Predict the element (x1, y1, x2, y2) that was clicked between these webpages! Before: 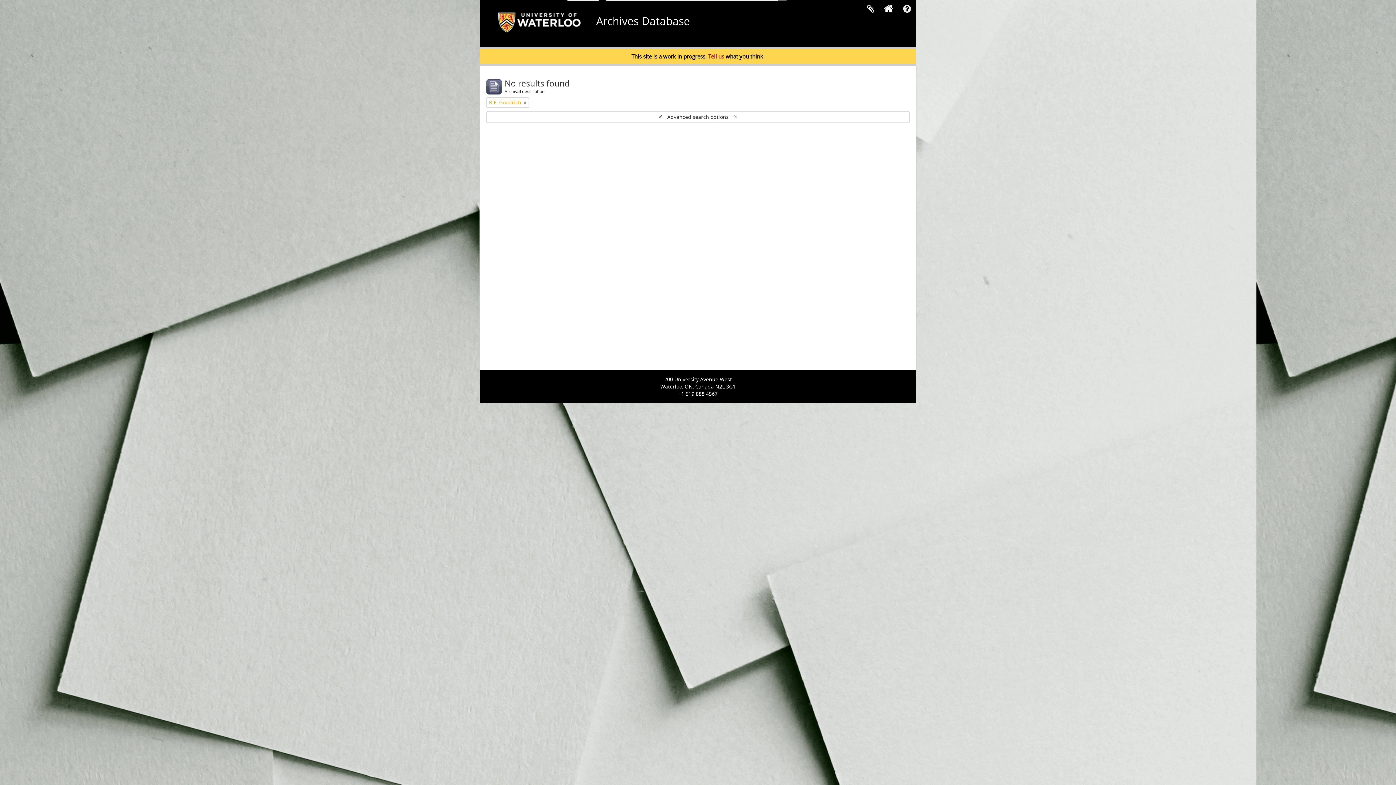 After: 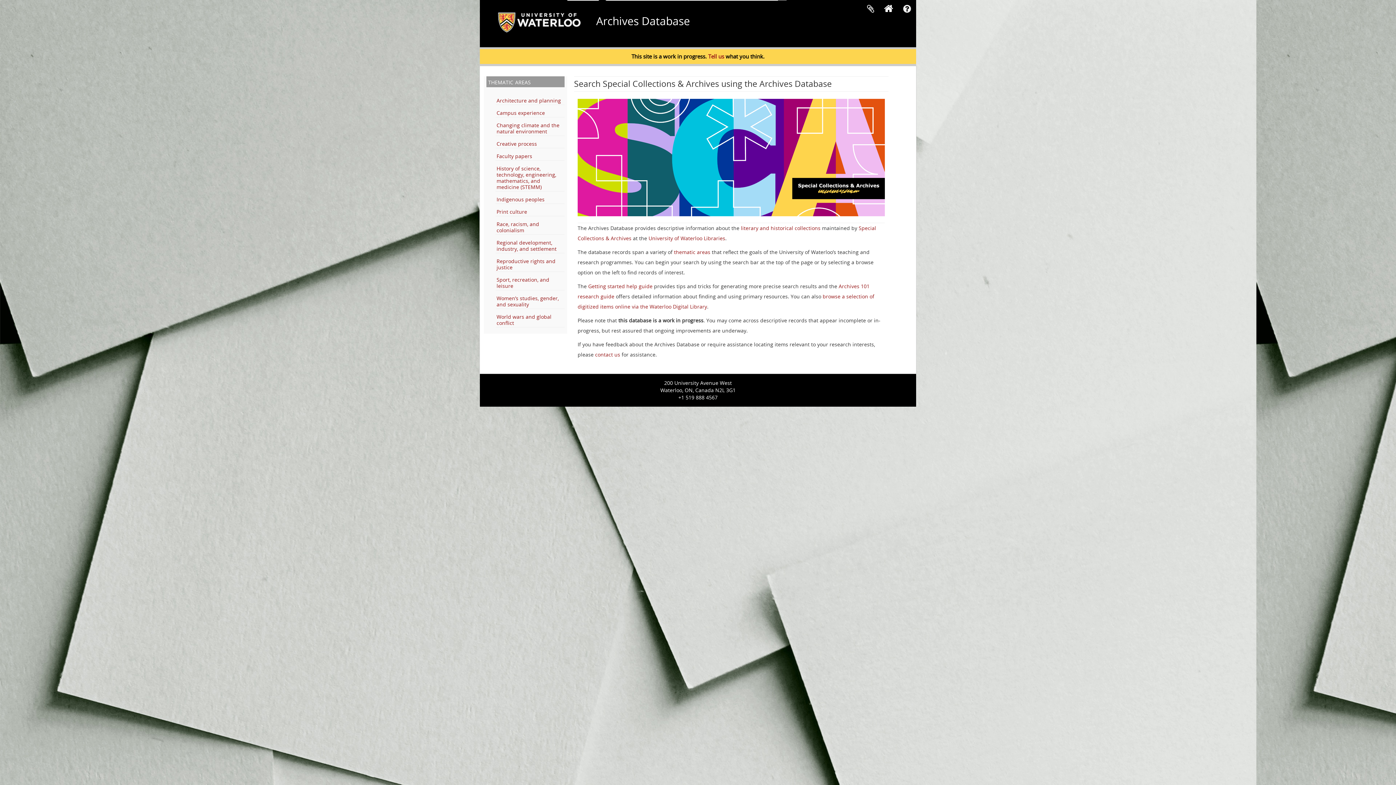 Action: label: Archives Database bbox: (596, 13, 690, 28)